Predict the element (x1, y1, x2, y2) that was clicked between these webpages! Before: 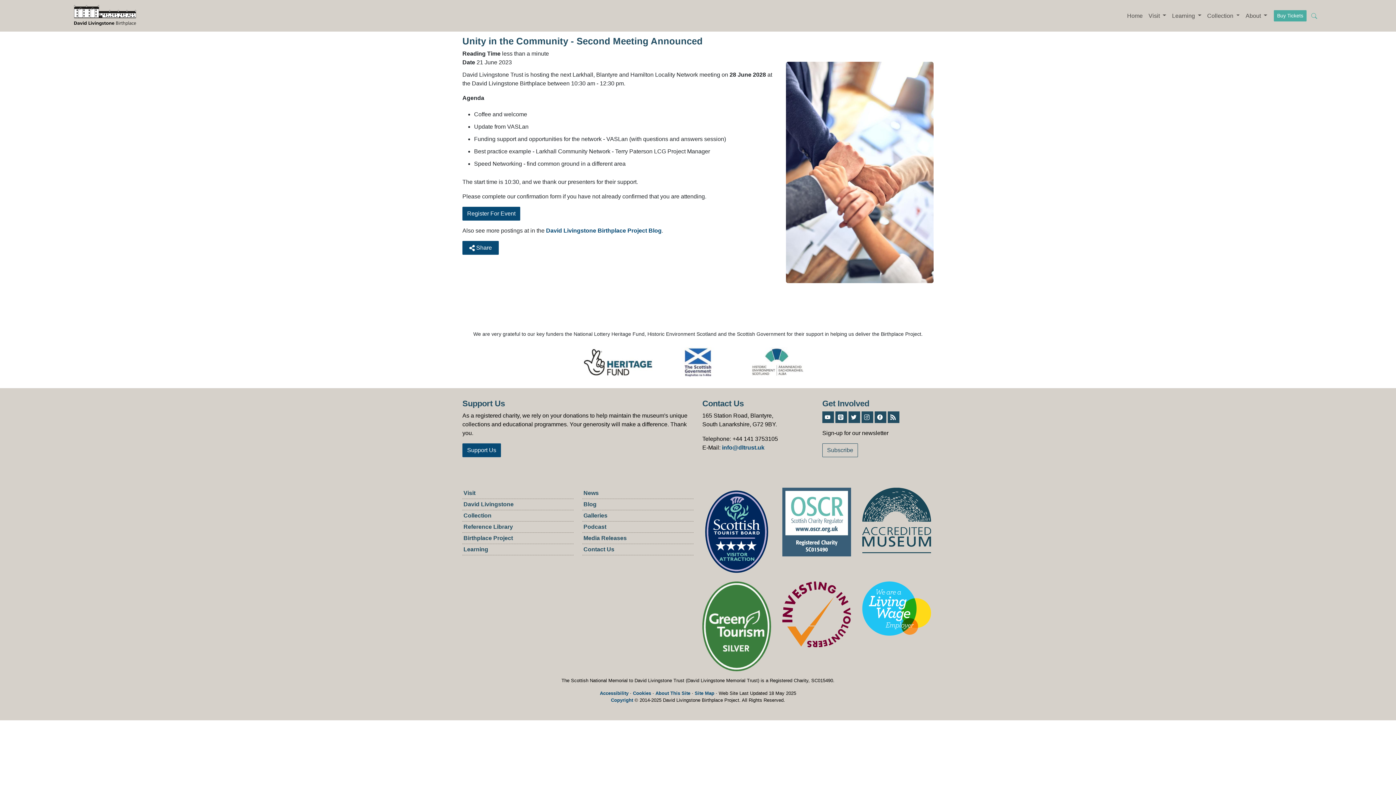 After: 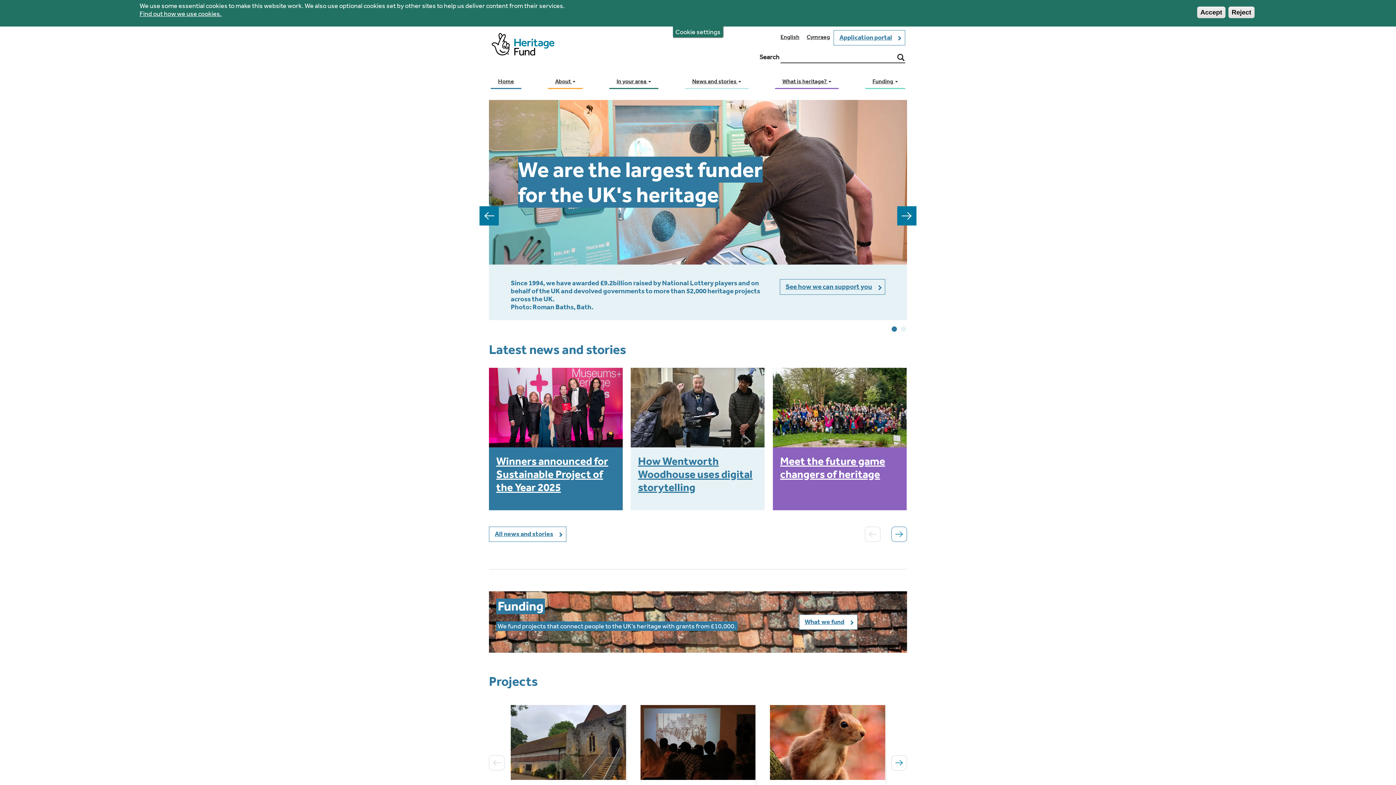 Action: bbox: (582, 358, 653, 365)